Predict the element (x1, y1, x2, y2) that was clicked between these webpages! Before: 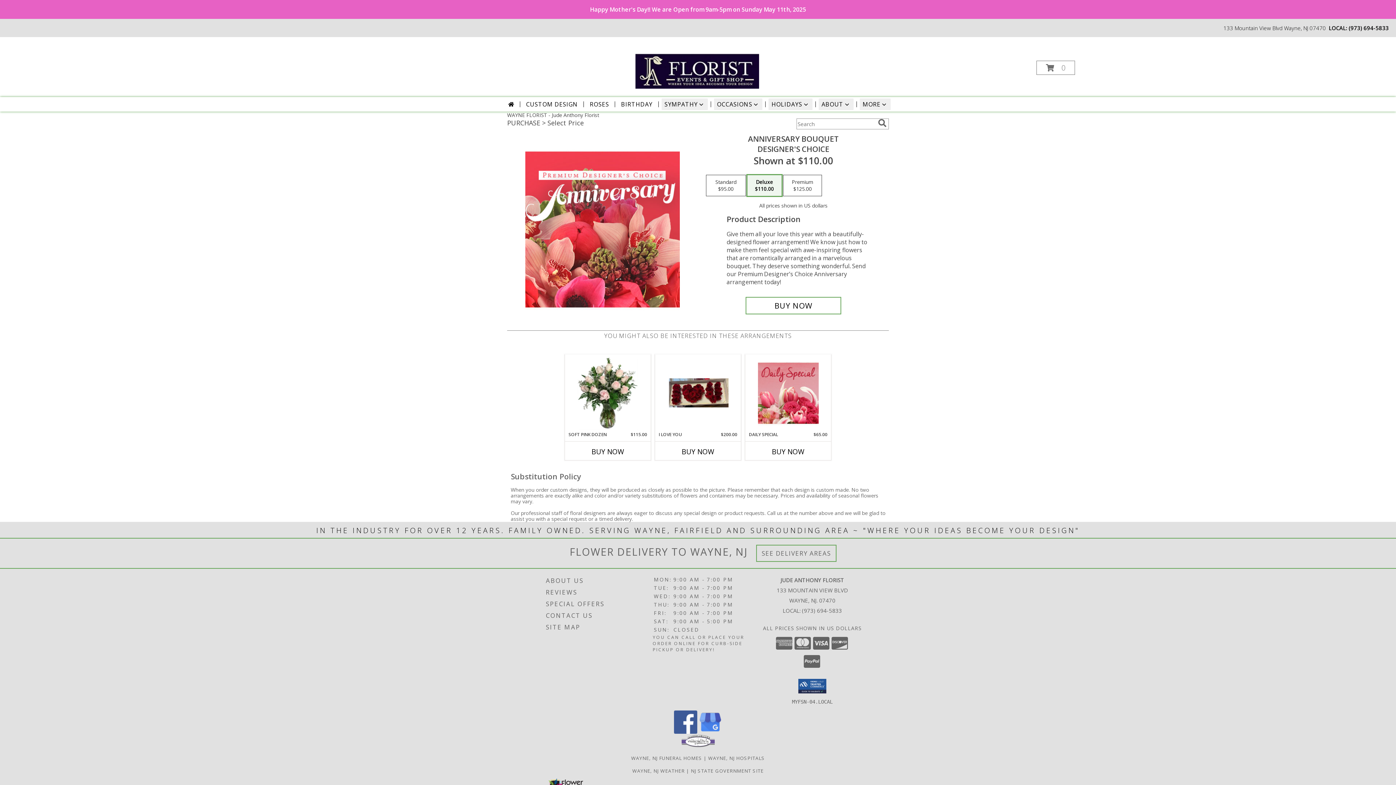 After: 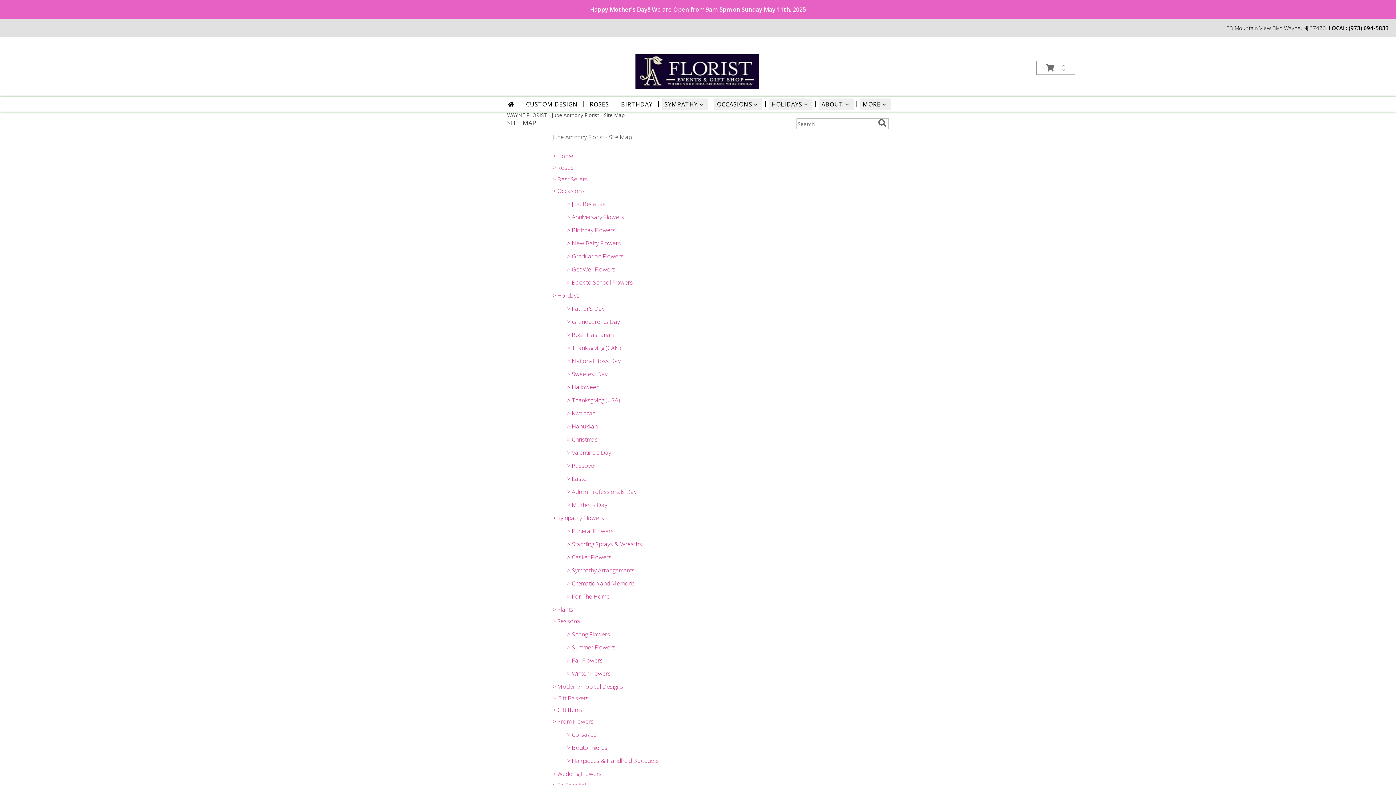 Action: label: SITE MAP bbox: (546, 621, 651, 633)